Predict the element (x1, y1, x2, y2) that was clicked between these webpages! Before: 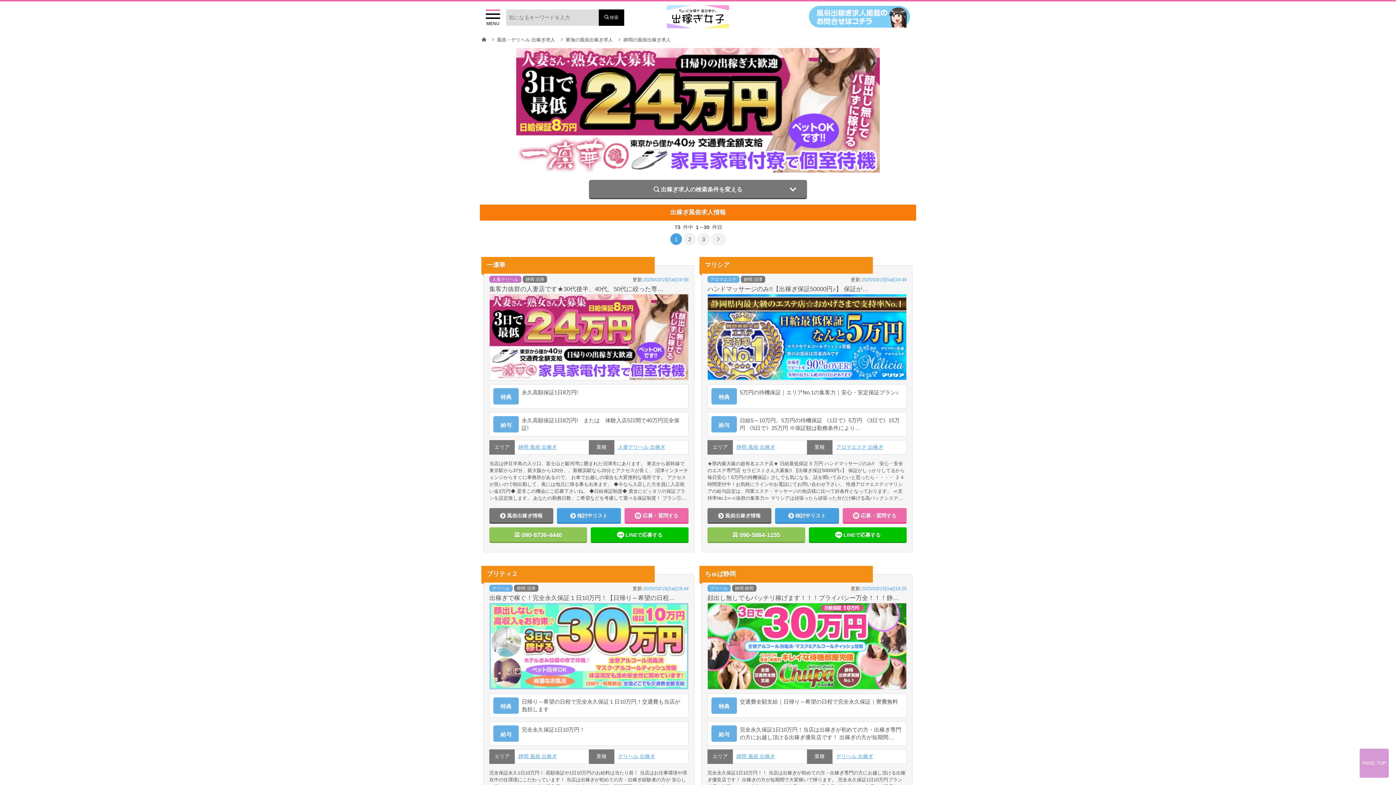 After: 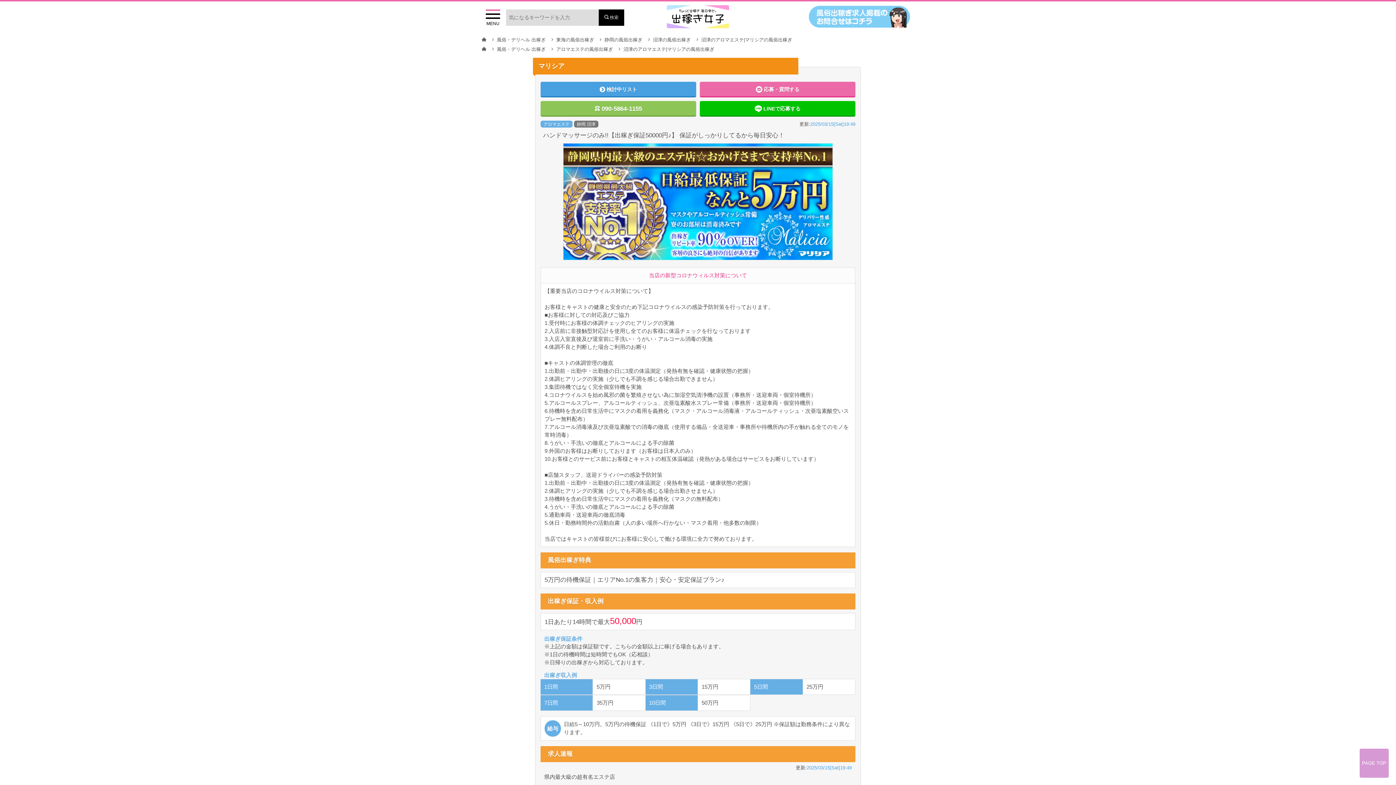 Action: label:  風俗出稼ぎ情報 bbox: (707, 508, 771, 524)